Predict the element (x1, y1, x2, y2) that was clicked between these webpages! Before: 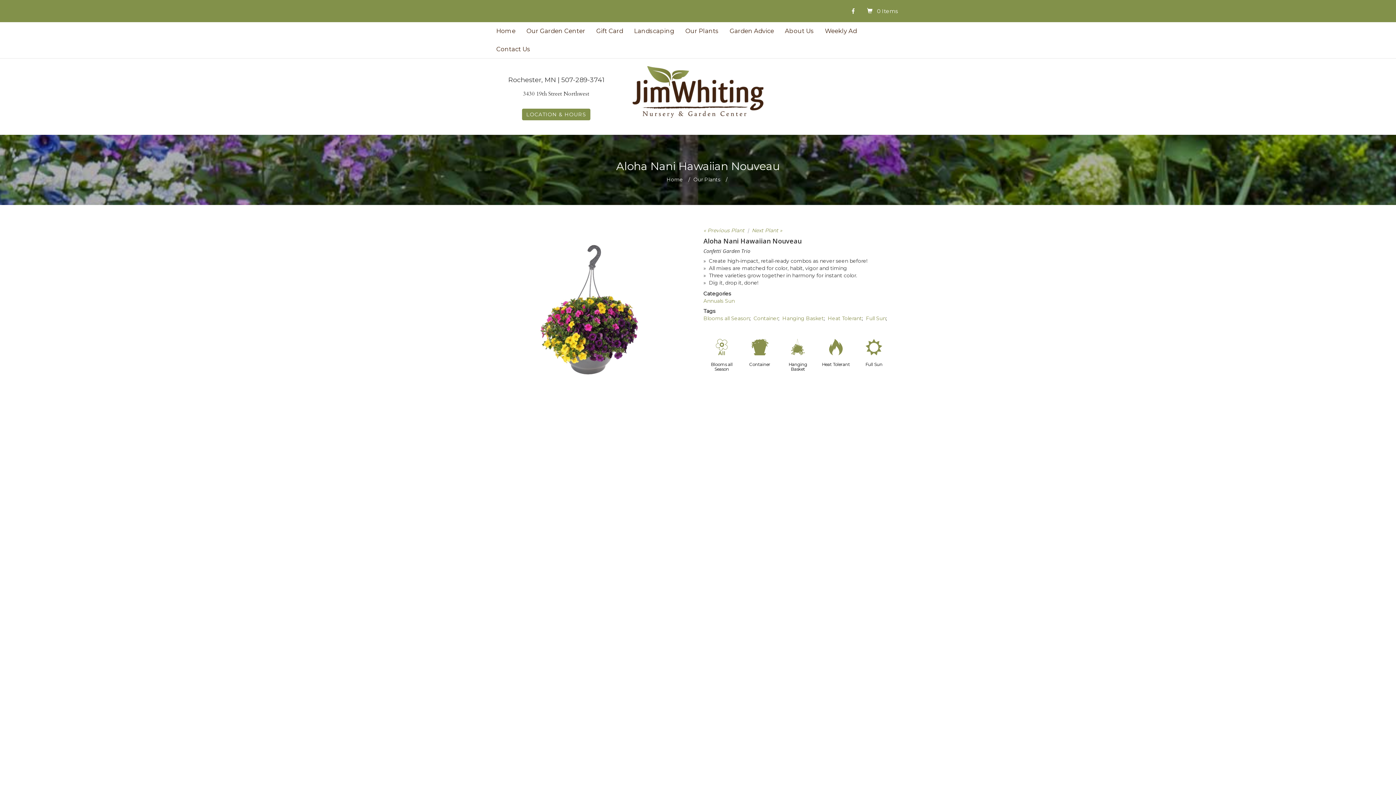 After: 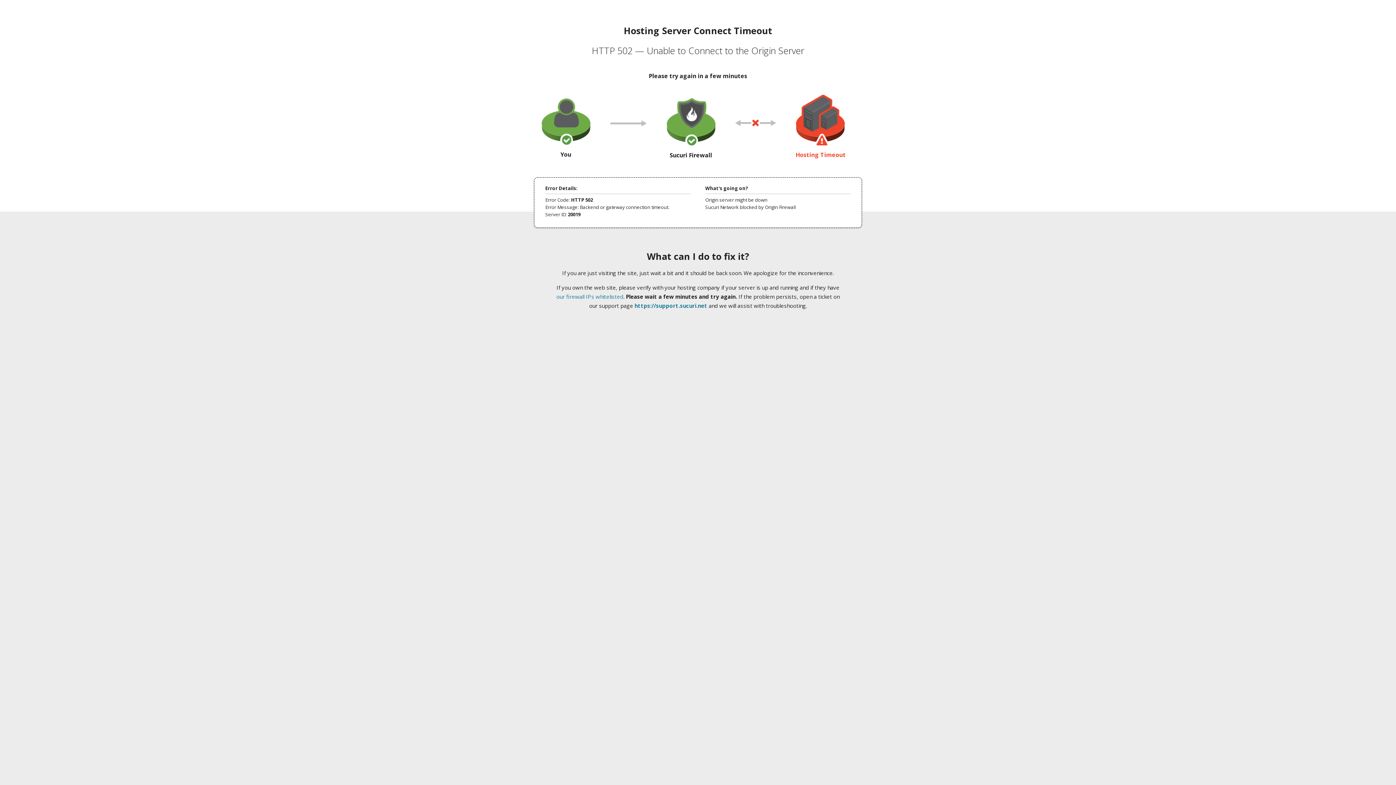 Action: bbox: (590, 21, 628, 40) label: Gift Card